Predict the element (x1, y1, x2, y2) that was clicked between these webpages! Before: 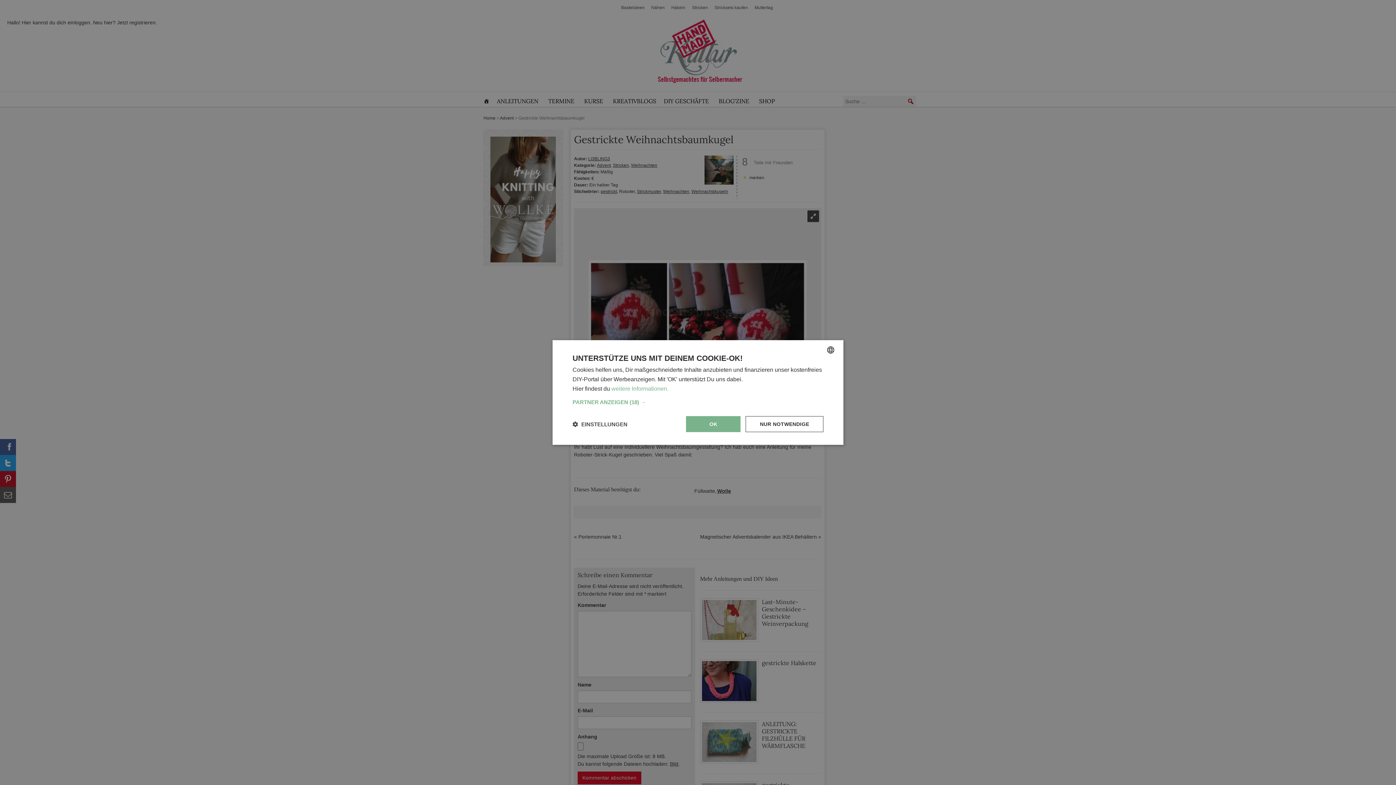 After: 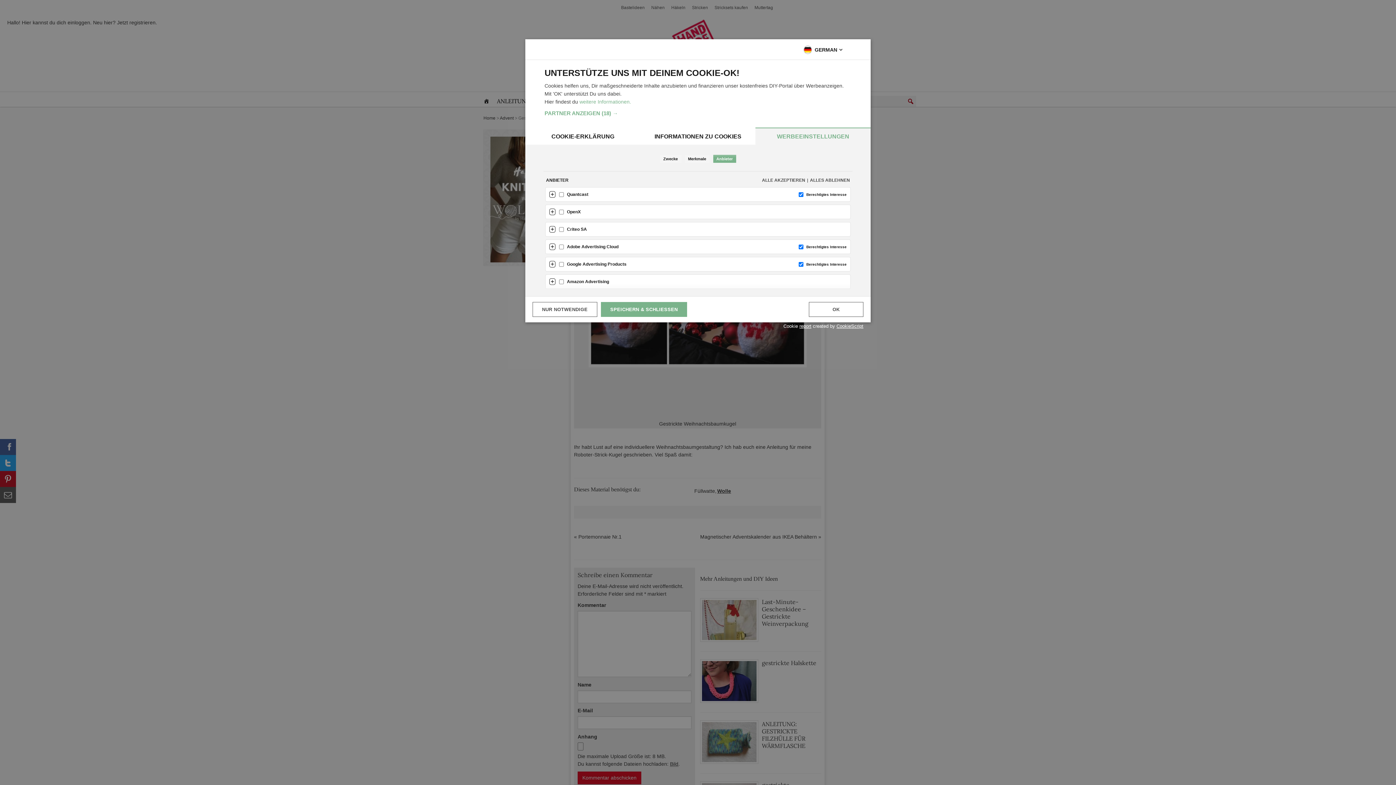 Action: bbox: (572, 399, 823, 405) label: PARTNER ANZEIGEN (18) →